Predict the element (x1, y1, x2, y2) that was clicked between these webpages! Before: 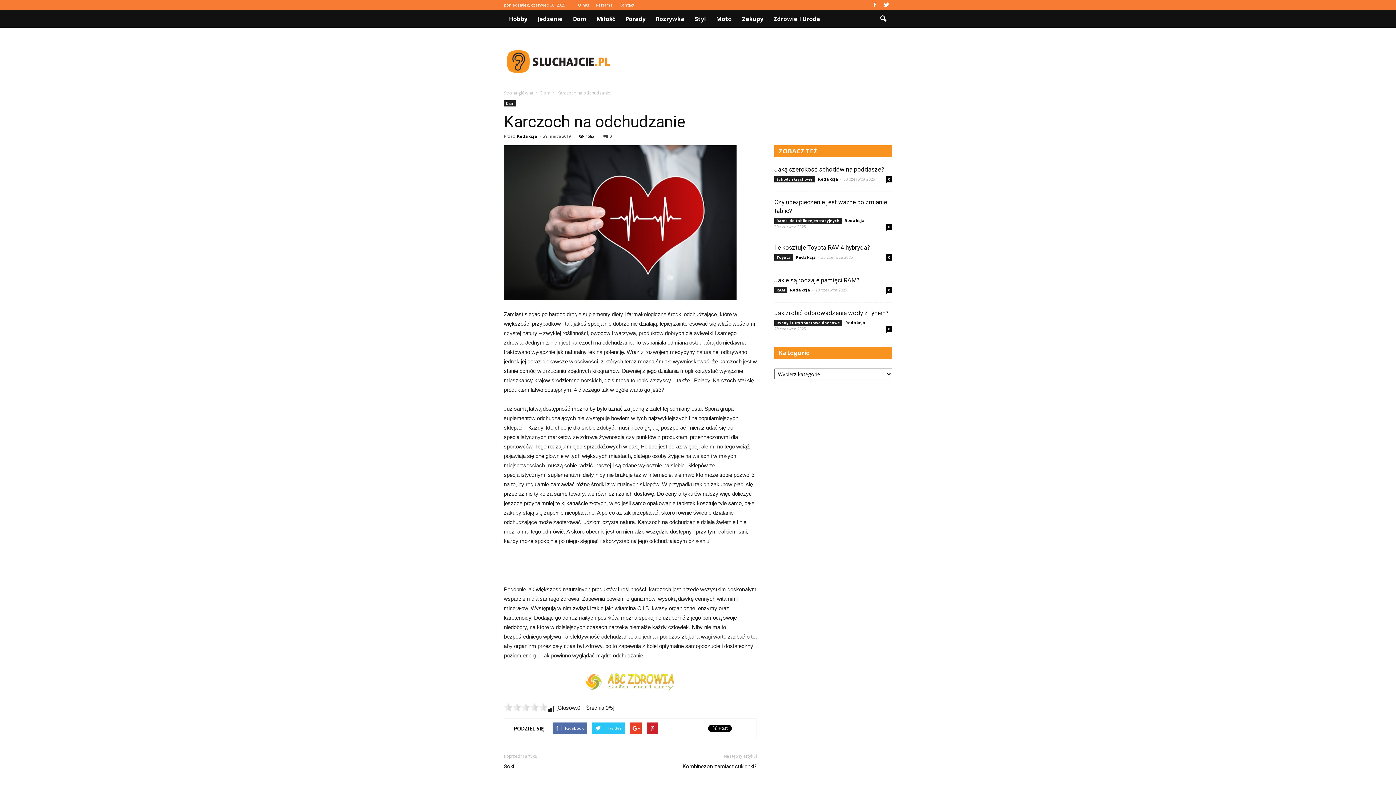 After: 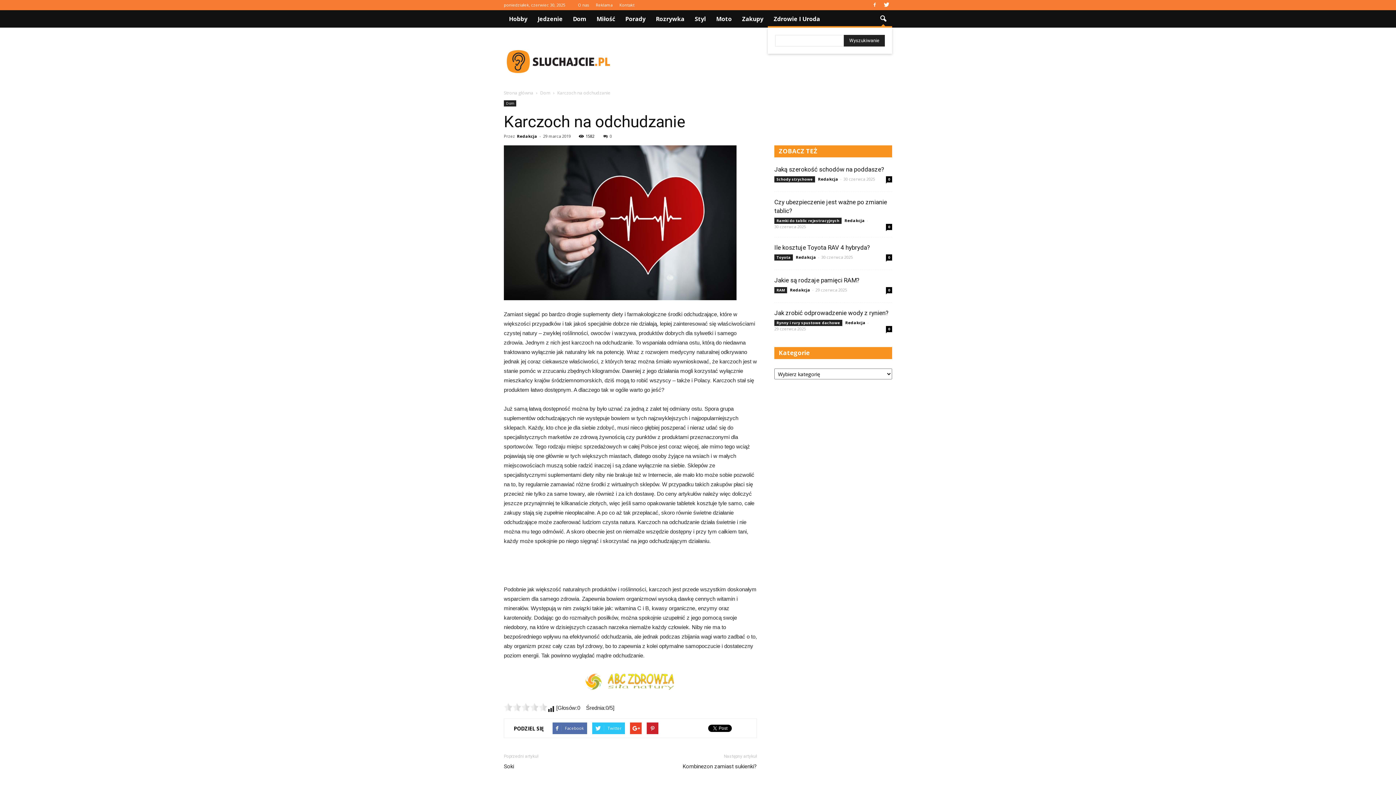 Action: bbox: (874, 10, 892, 27)